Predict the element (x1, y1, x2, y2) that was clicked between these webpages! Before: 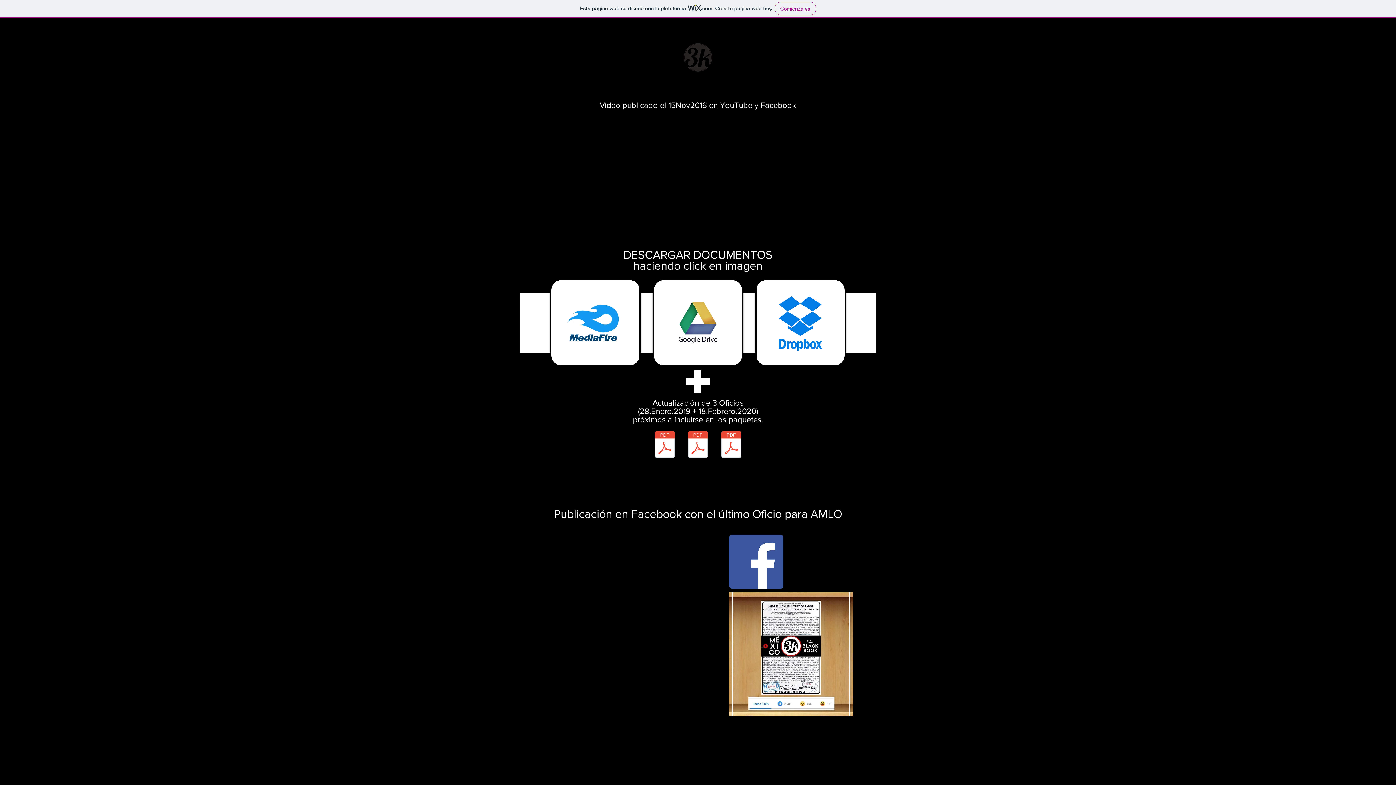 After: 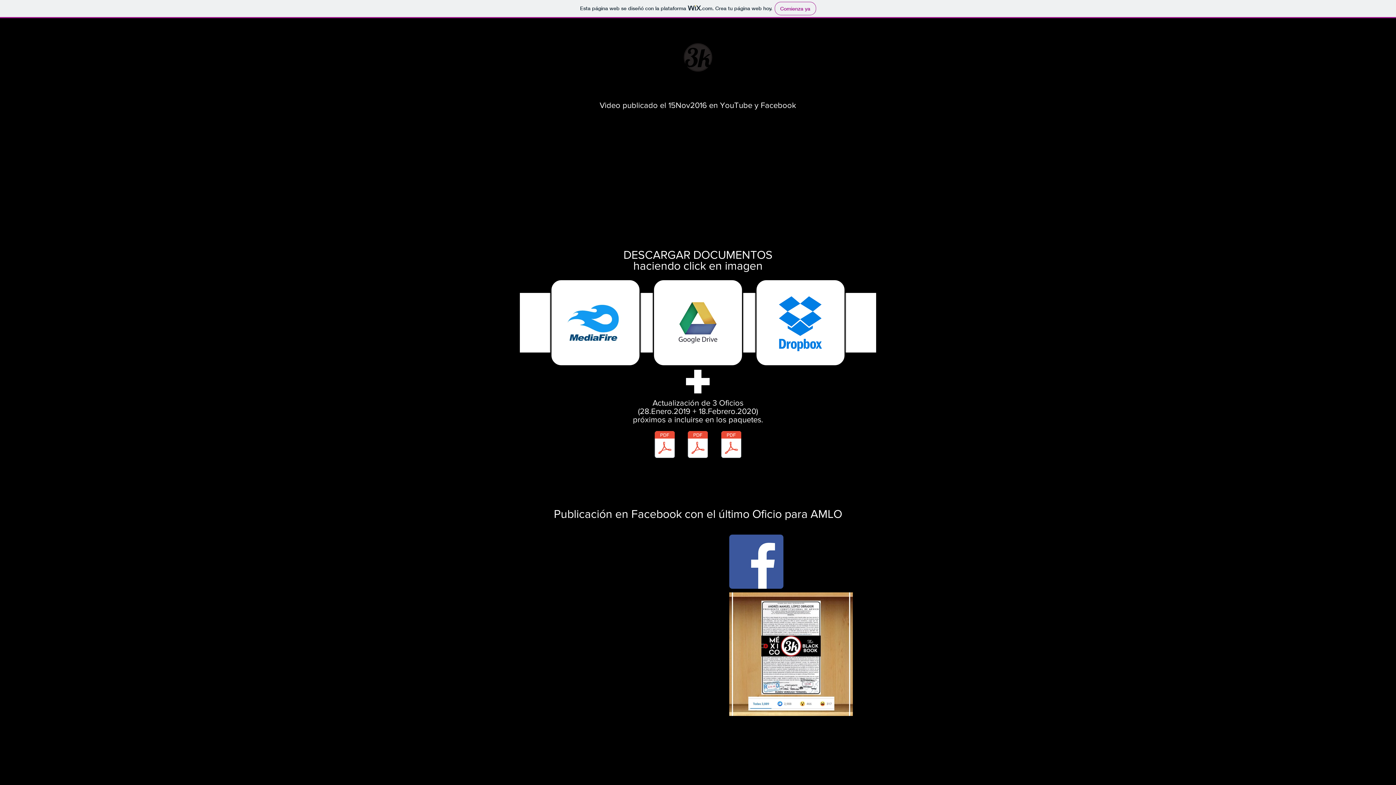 Action: label: Respuesta_DirecciÃ³n_de_Profesiones_(18E bbox: (719, 426, 743, 464)